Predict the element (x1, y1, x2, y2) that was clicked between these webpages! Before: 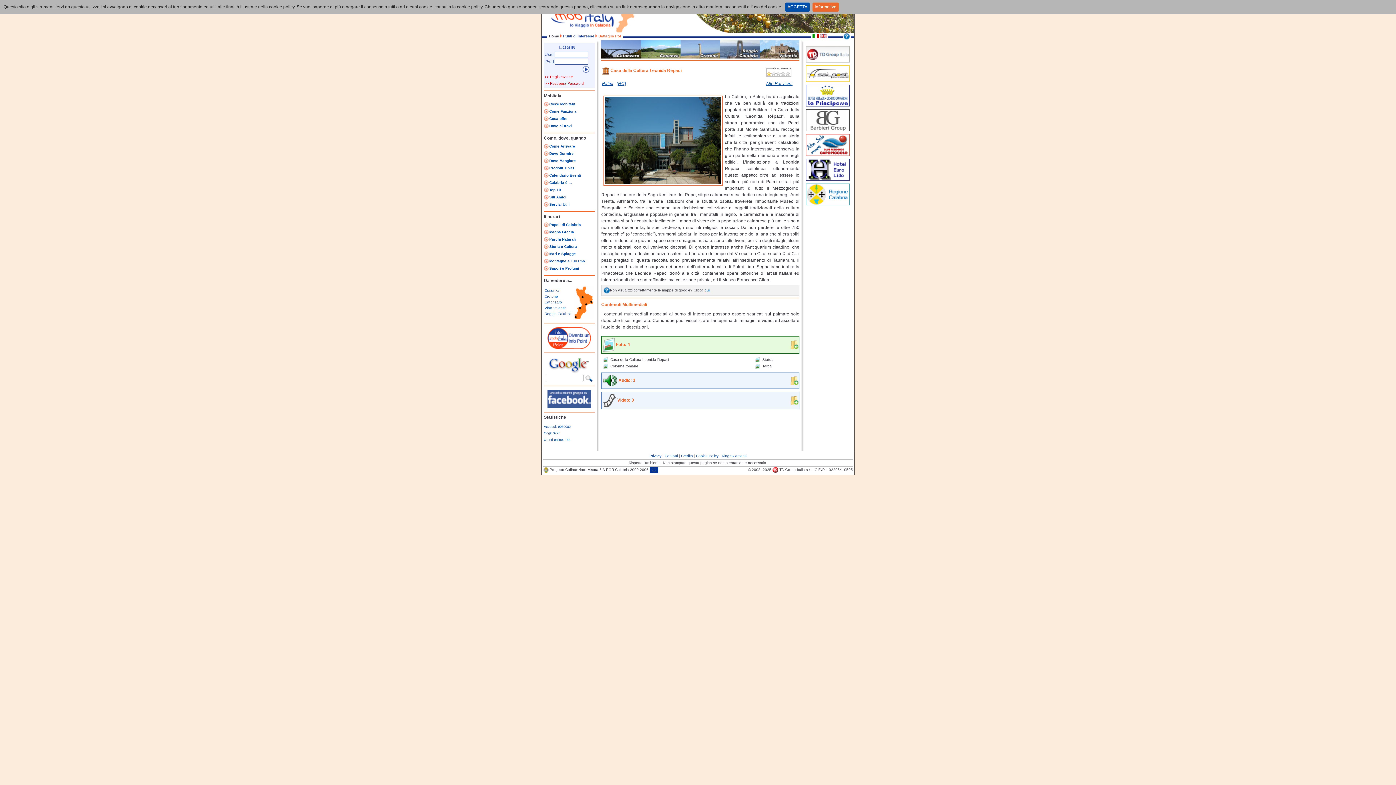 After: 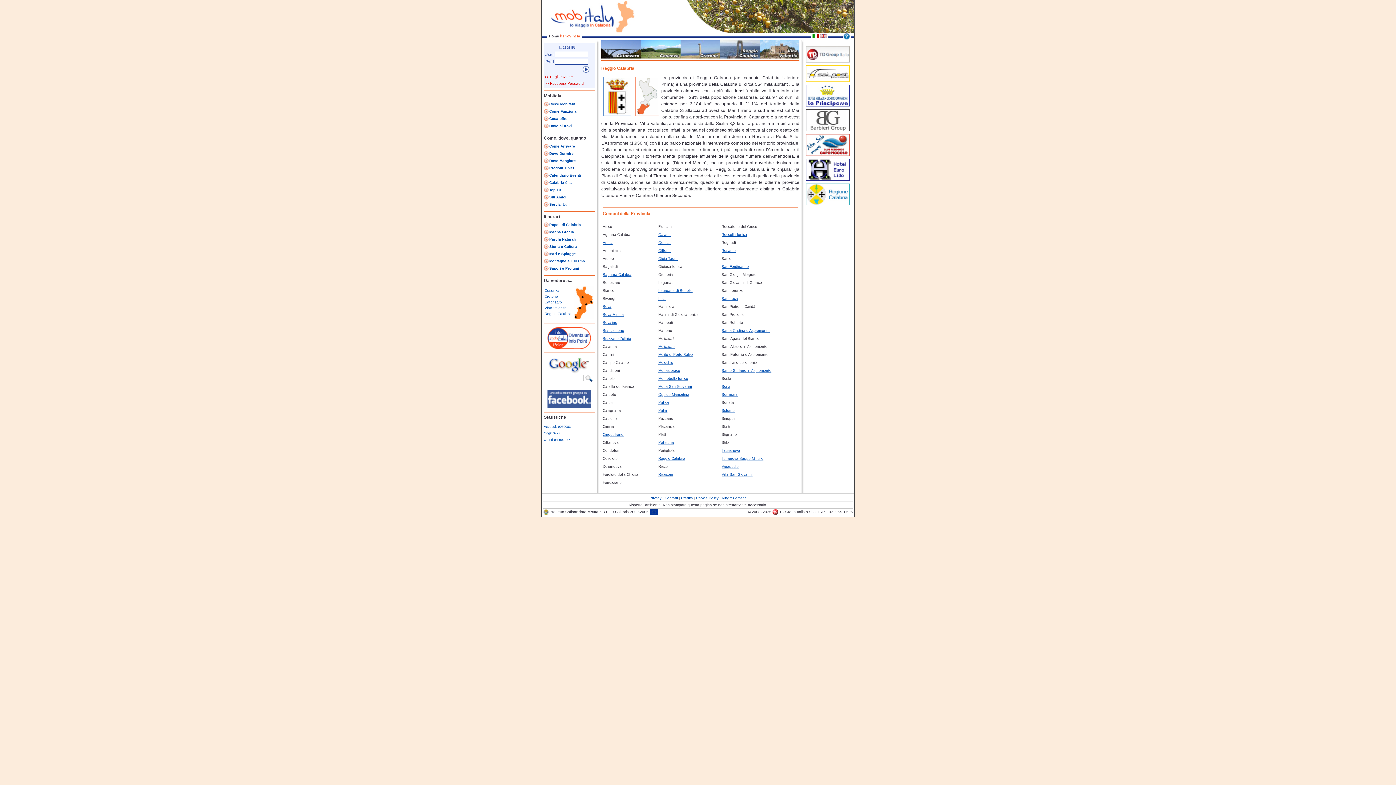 Action: label: (RC) bbox: (616, 81, 626, 86)